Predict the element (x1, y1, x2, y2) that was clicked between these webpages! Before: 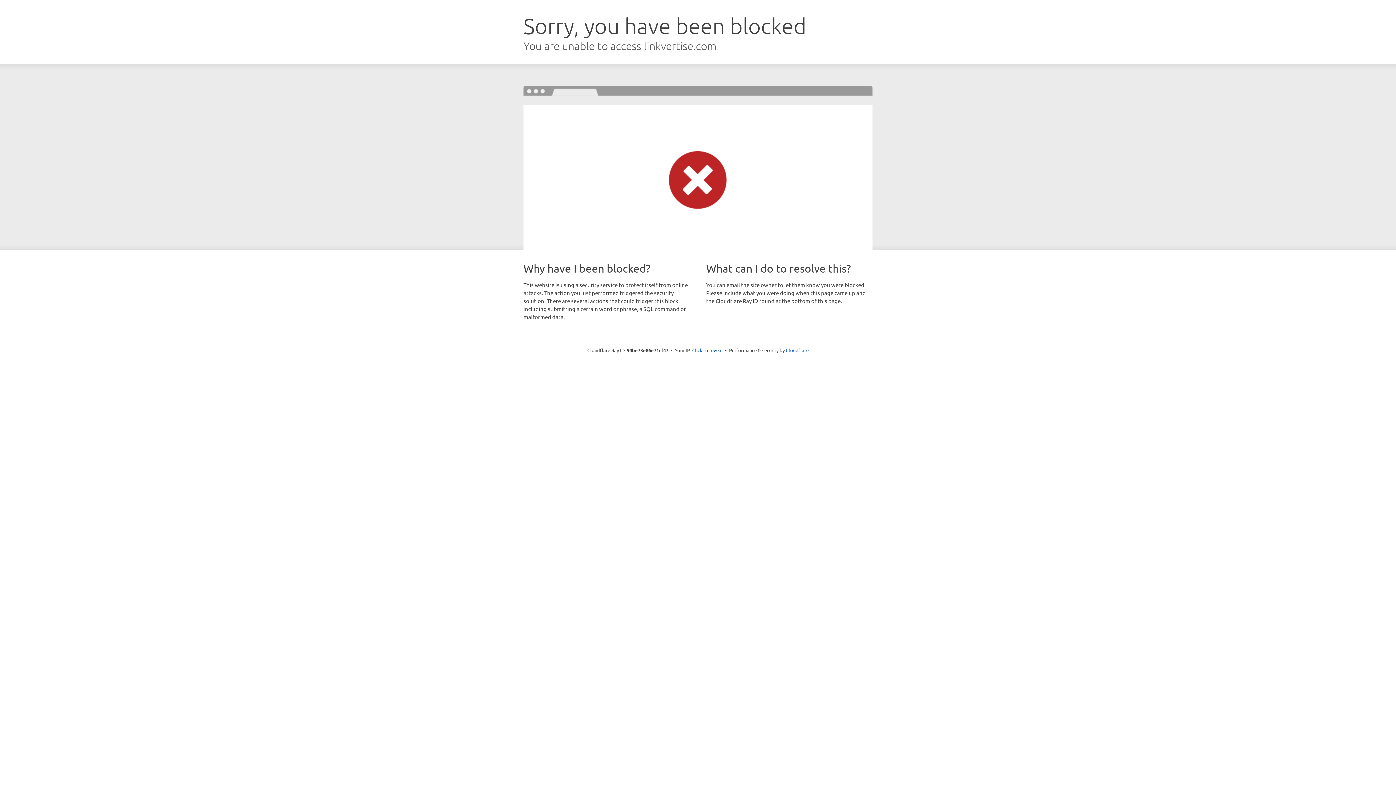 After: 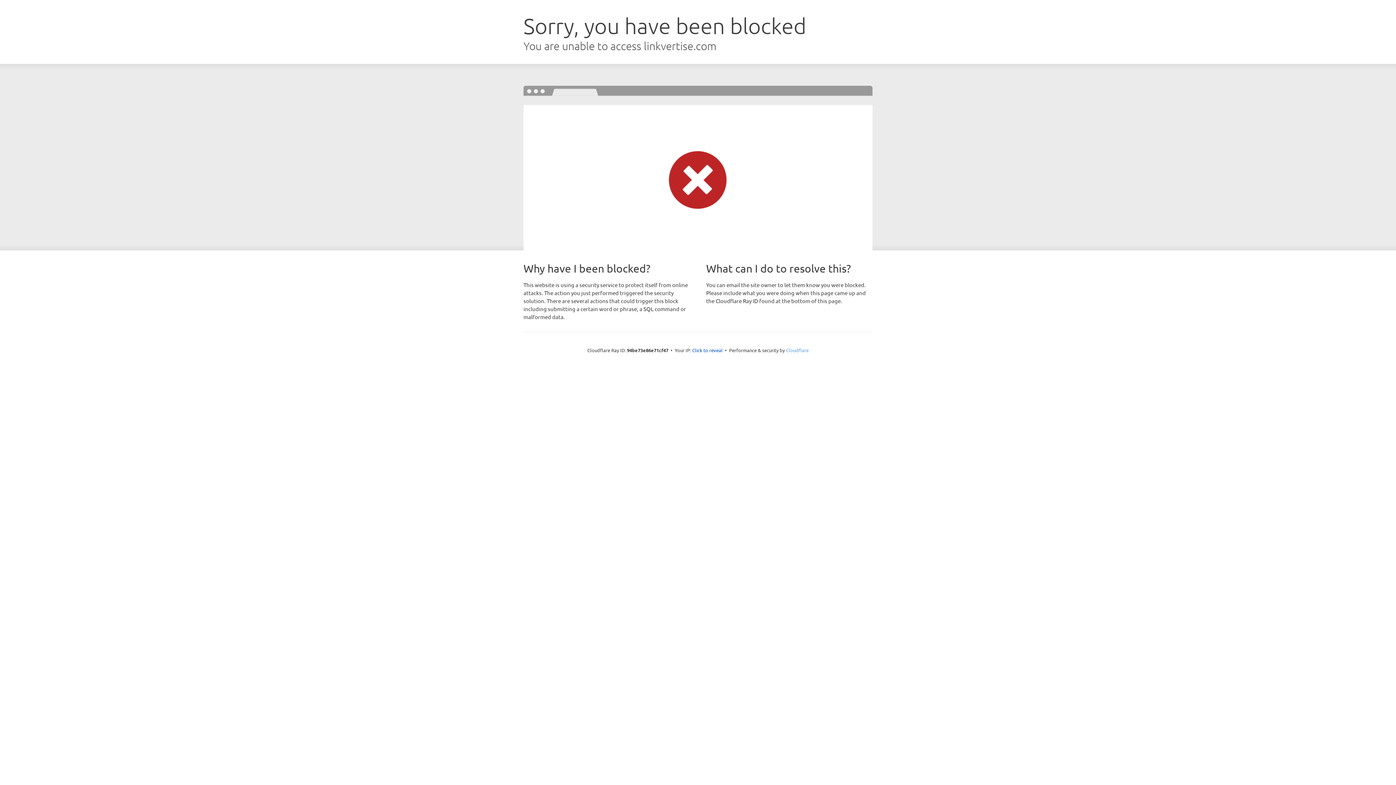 Action: bbox: (786, 347, 808, 353) label: Cloudflare